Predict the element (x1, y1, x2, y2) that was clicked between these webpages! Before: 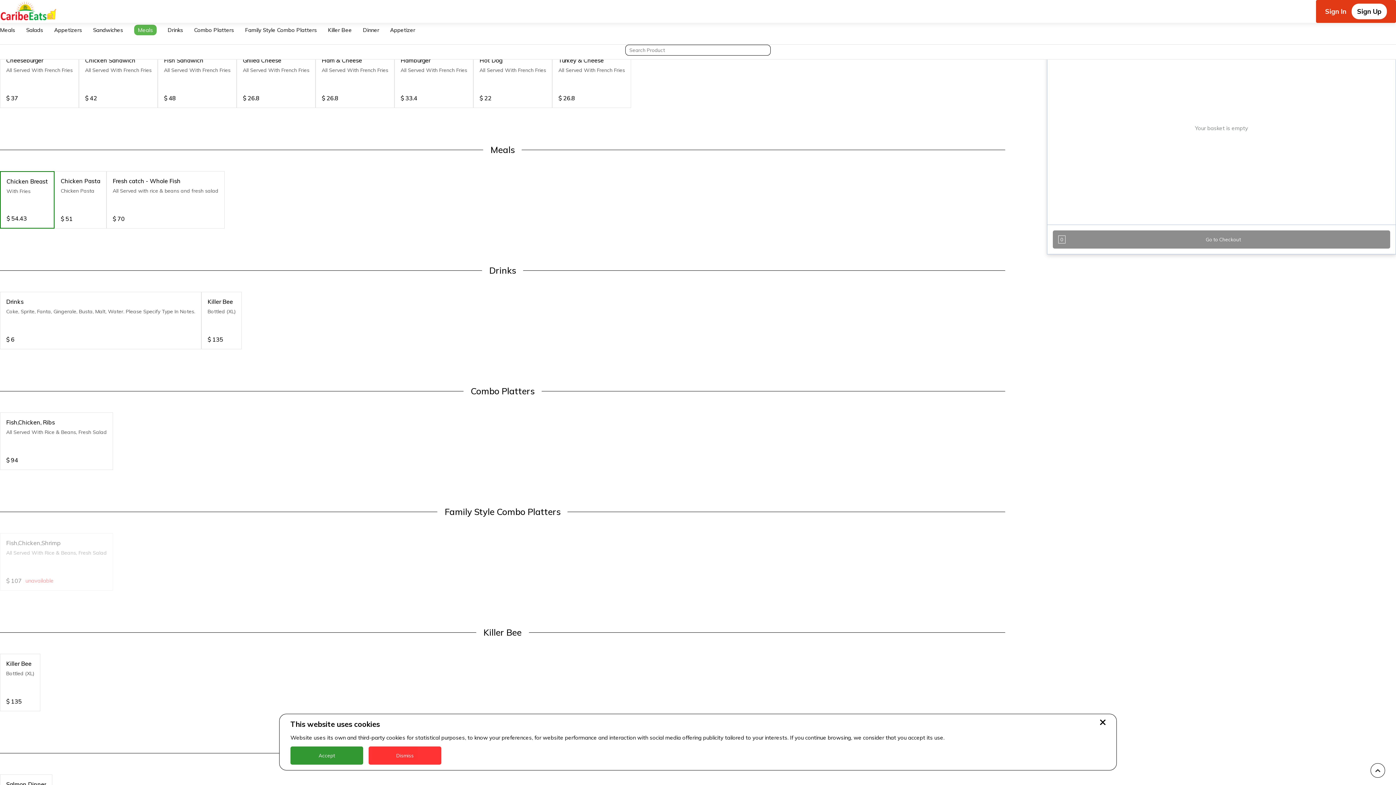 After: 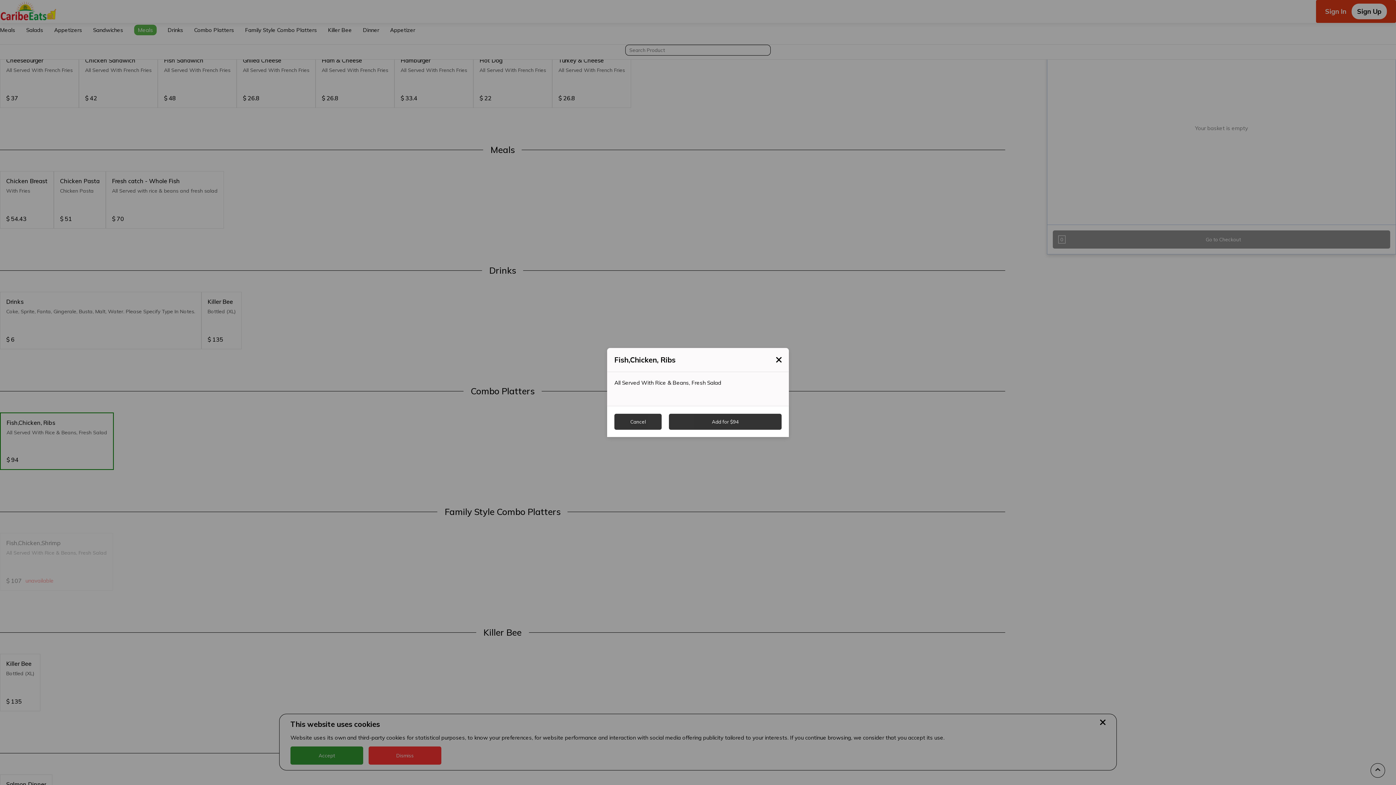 Action: bbox: (0, 413, 112, 469)